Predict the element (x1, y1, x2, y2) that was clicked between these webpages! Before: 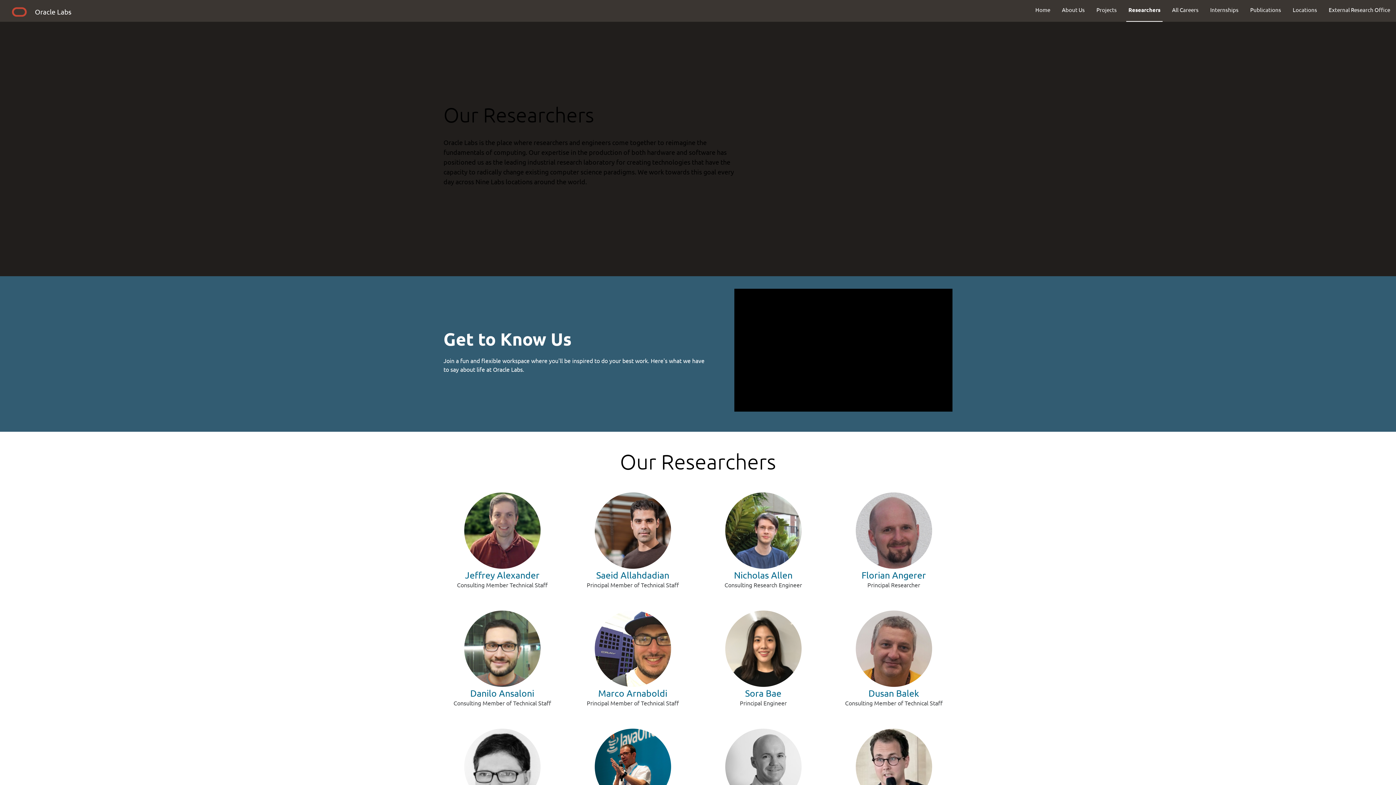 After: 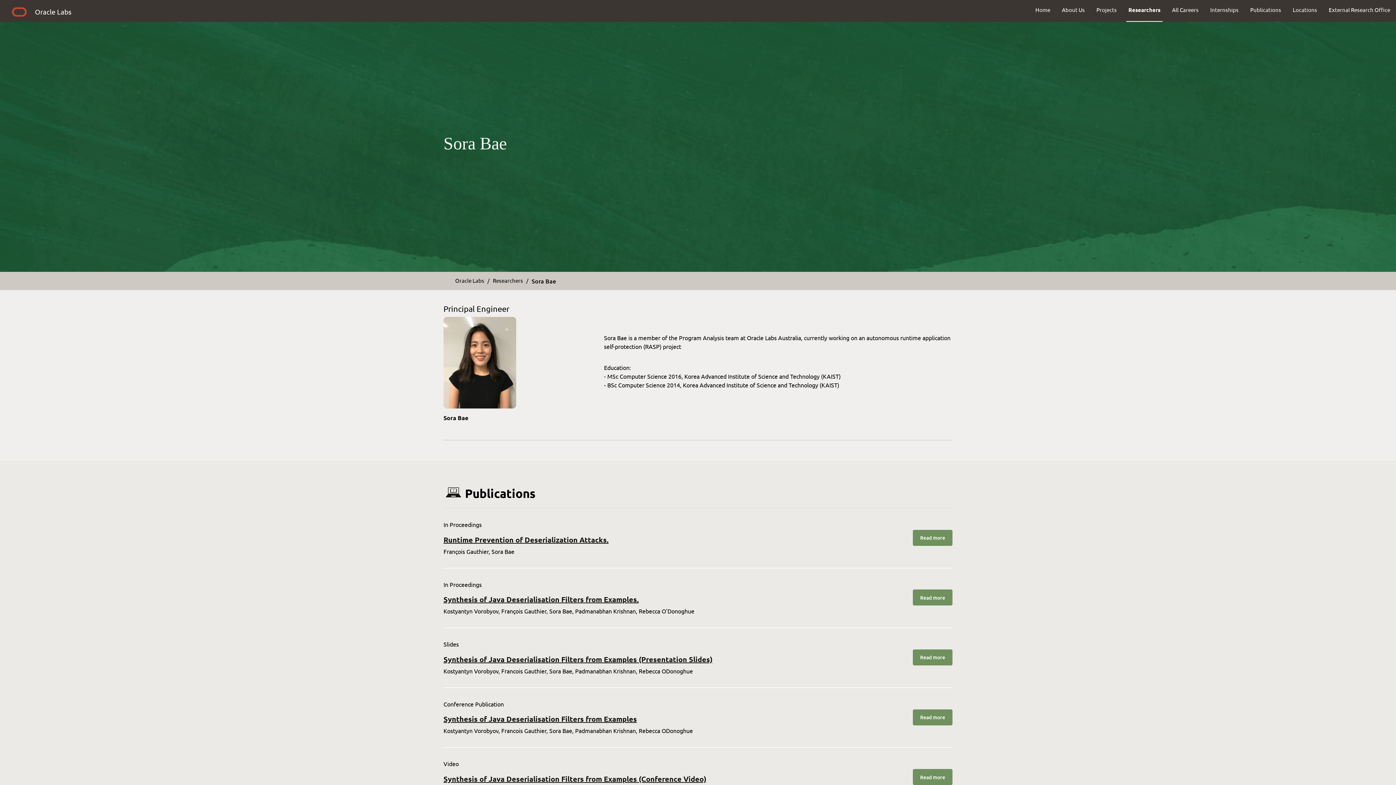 Action: label: Sora Bae bbox: (745, 688, 781, 699)